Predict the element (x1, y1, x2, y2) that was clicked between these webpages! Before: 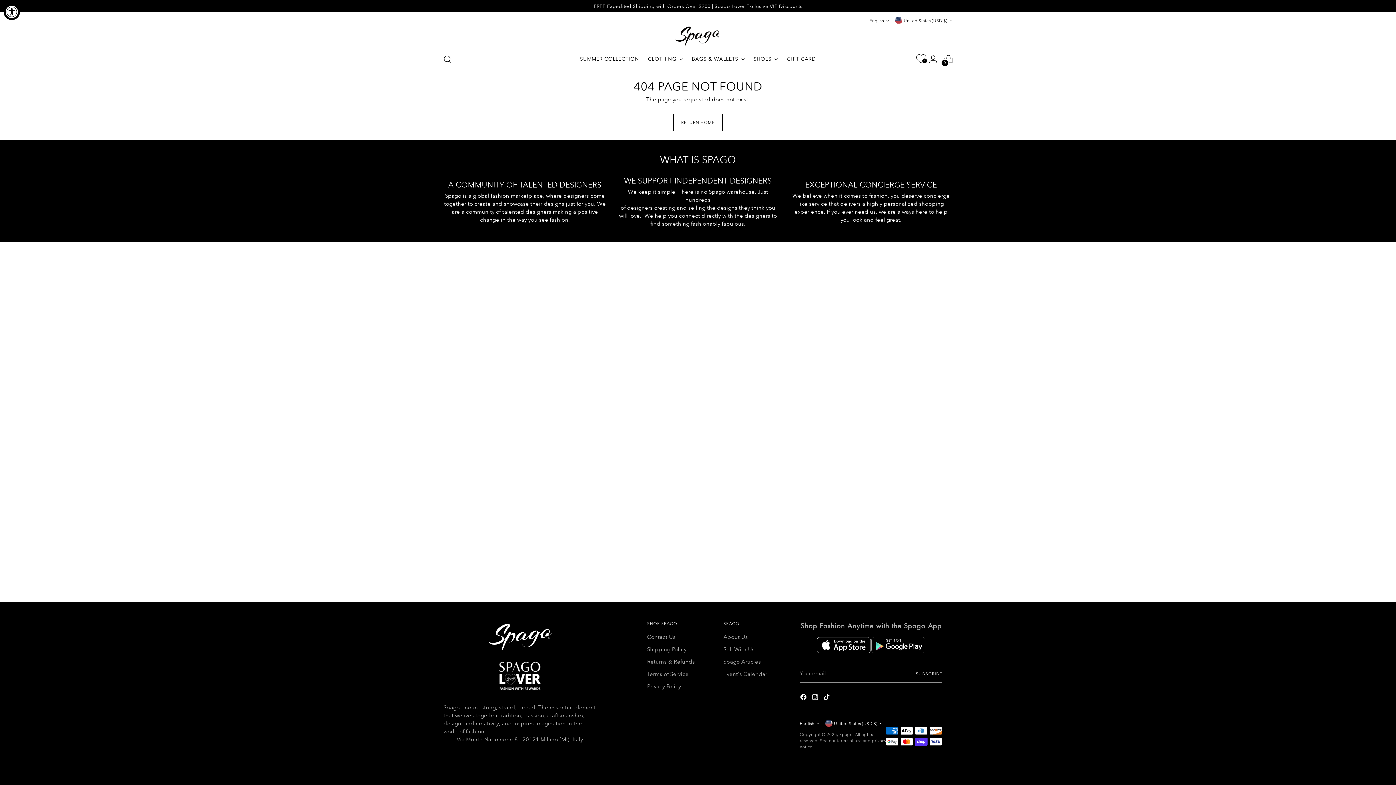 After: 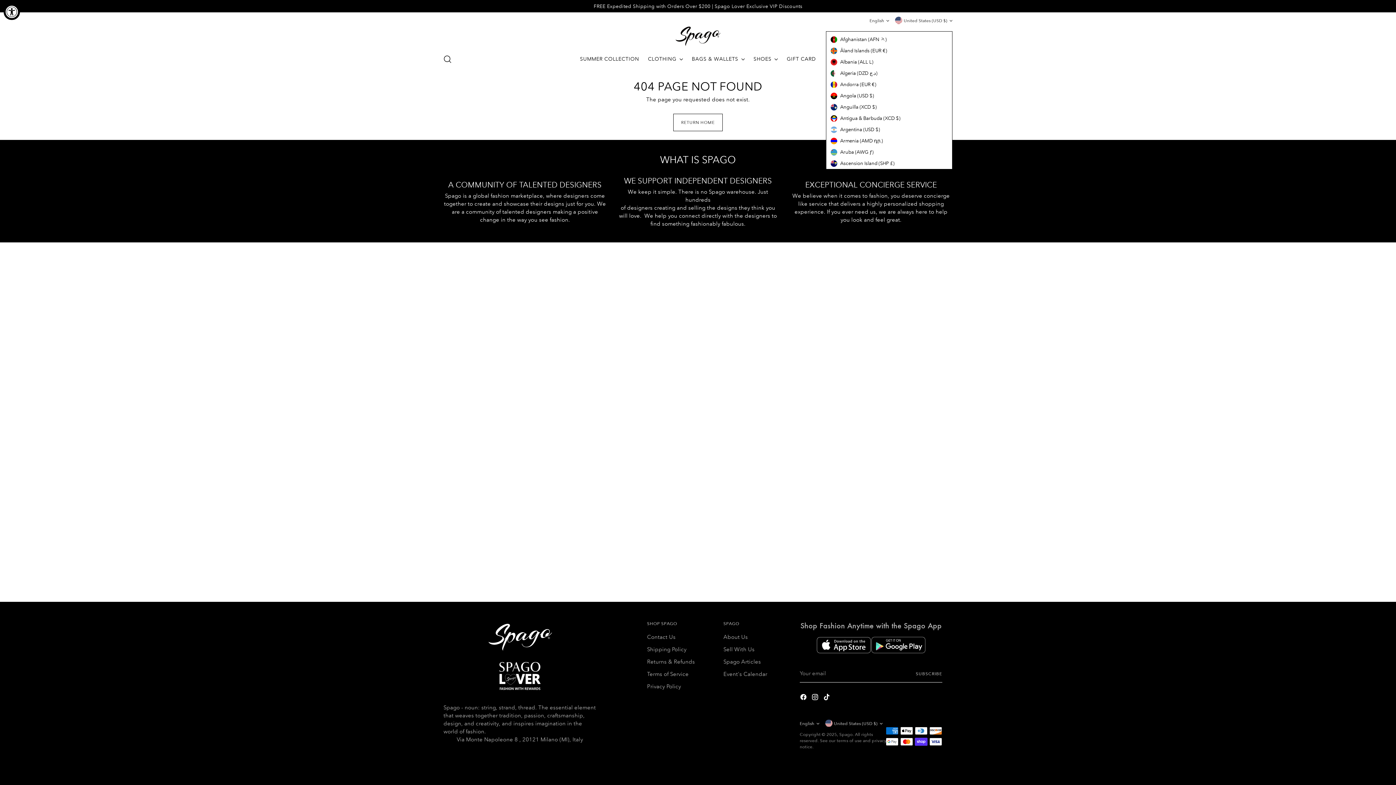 Action: label: United States (USD $) bbox: (895, 12, 952, 28)